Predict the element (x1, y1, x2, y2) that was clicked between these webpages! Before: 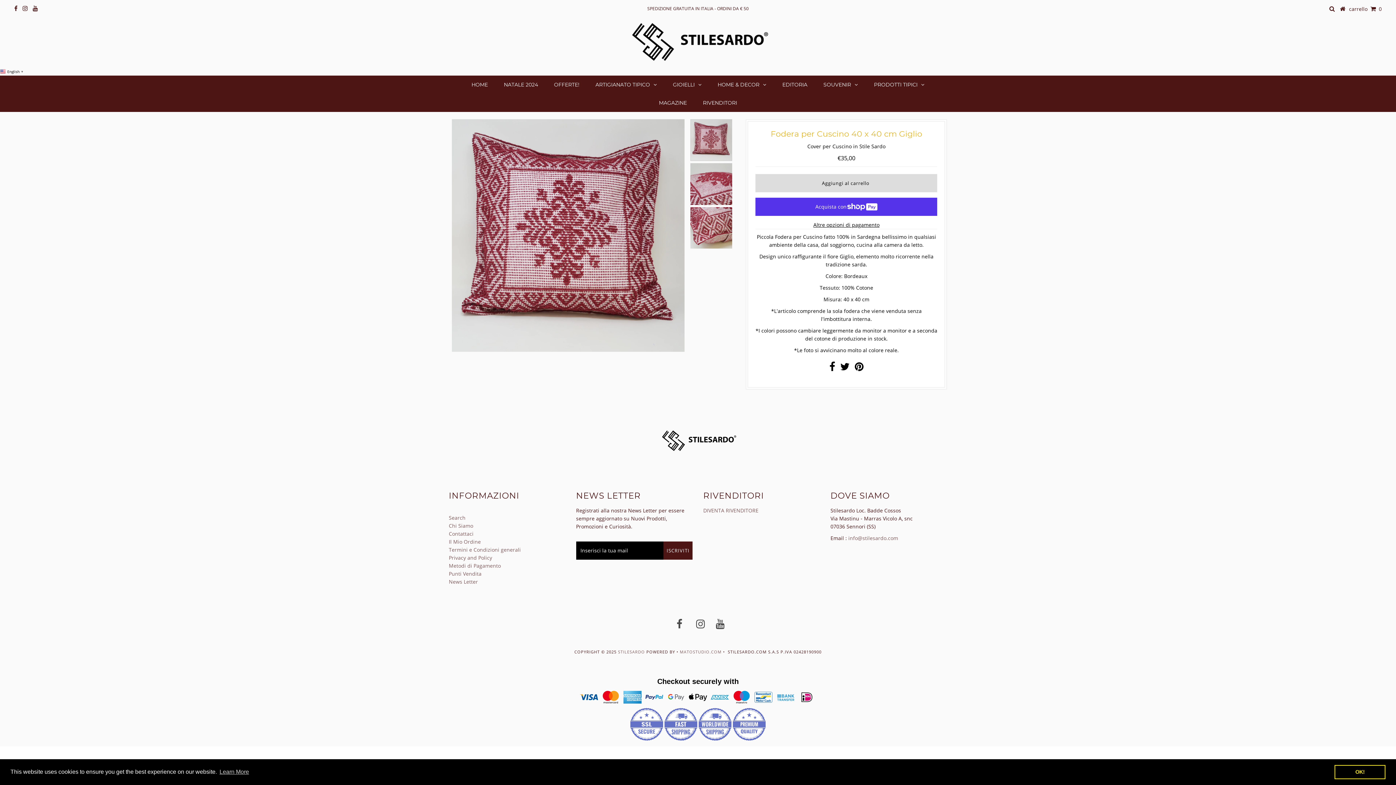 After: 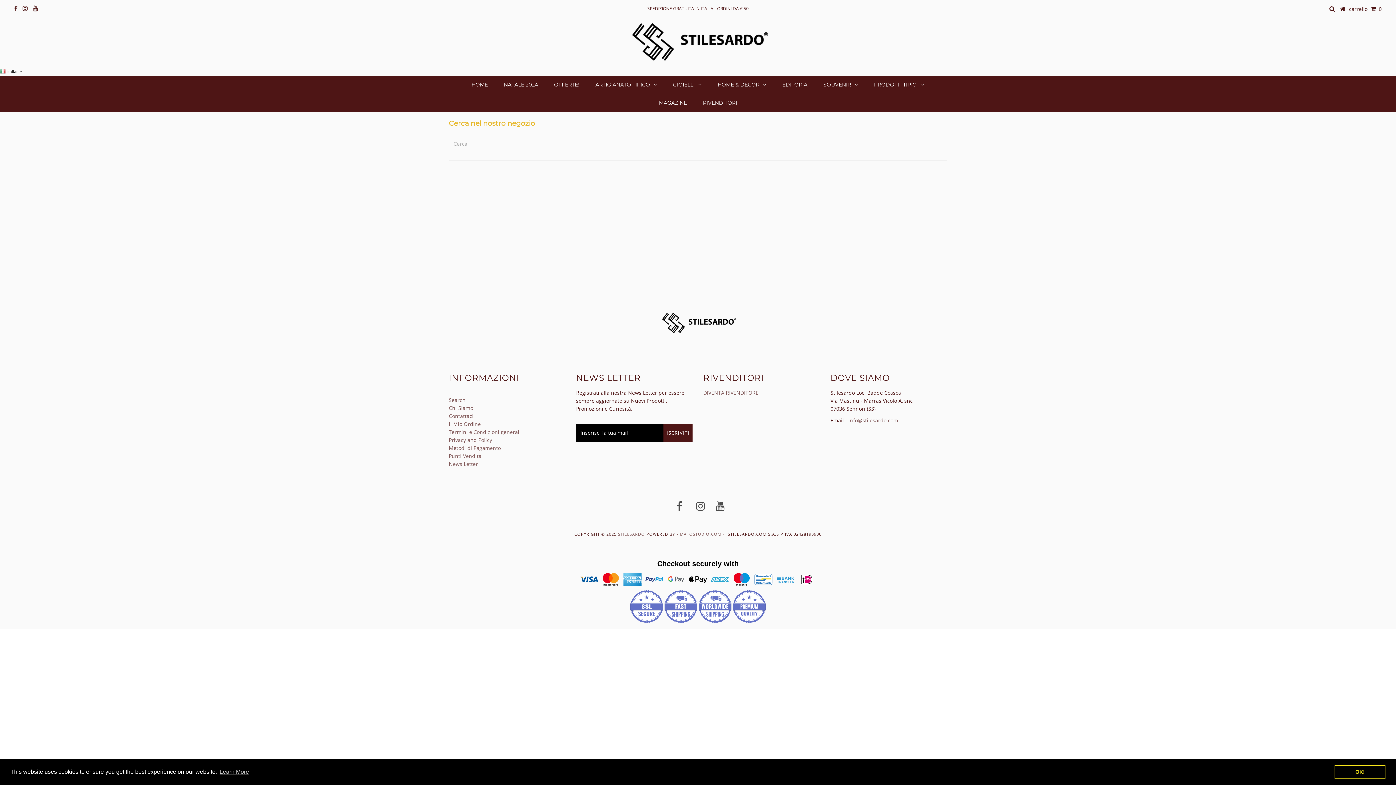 Action: bbox: (448, 514, 465, 521) label: Search